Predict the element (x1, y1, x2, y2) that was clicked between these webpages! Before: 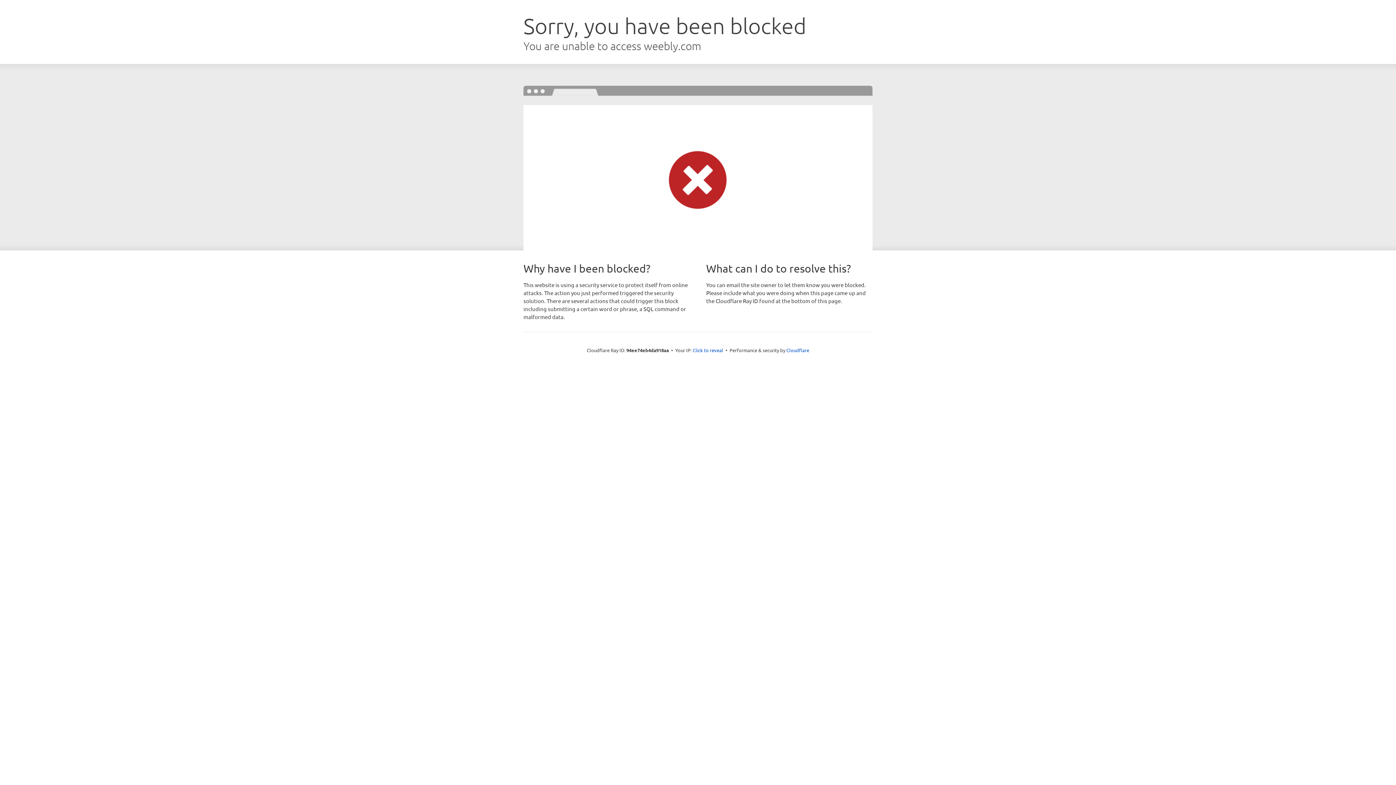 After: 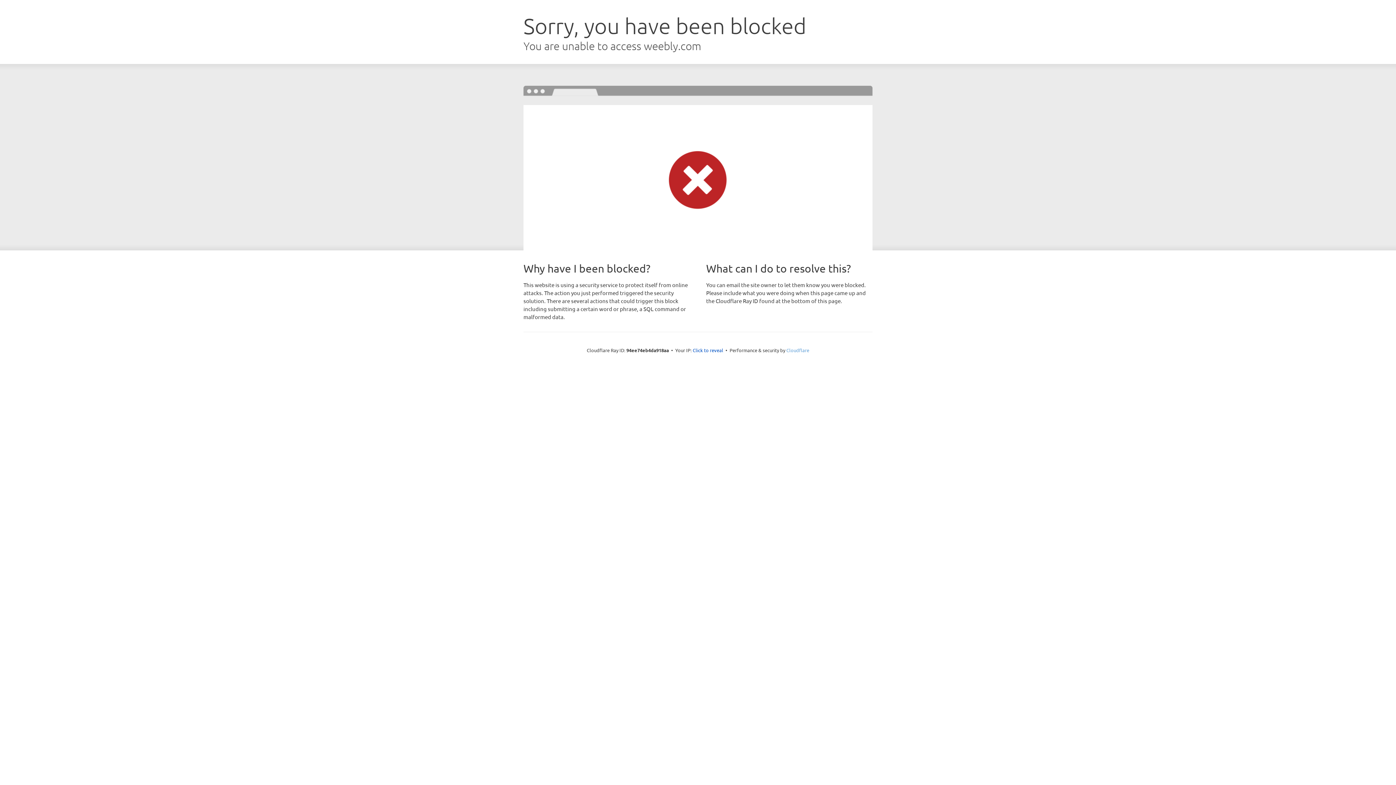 Action: label: Cloudflare bbox: (786, 347, 809, 353)